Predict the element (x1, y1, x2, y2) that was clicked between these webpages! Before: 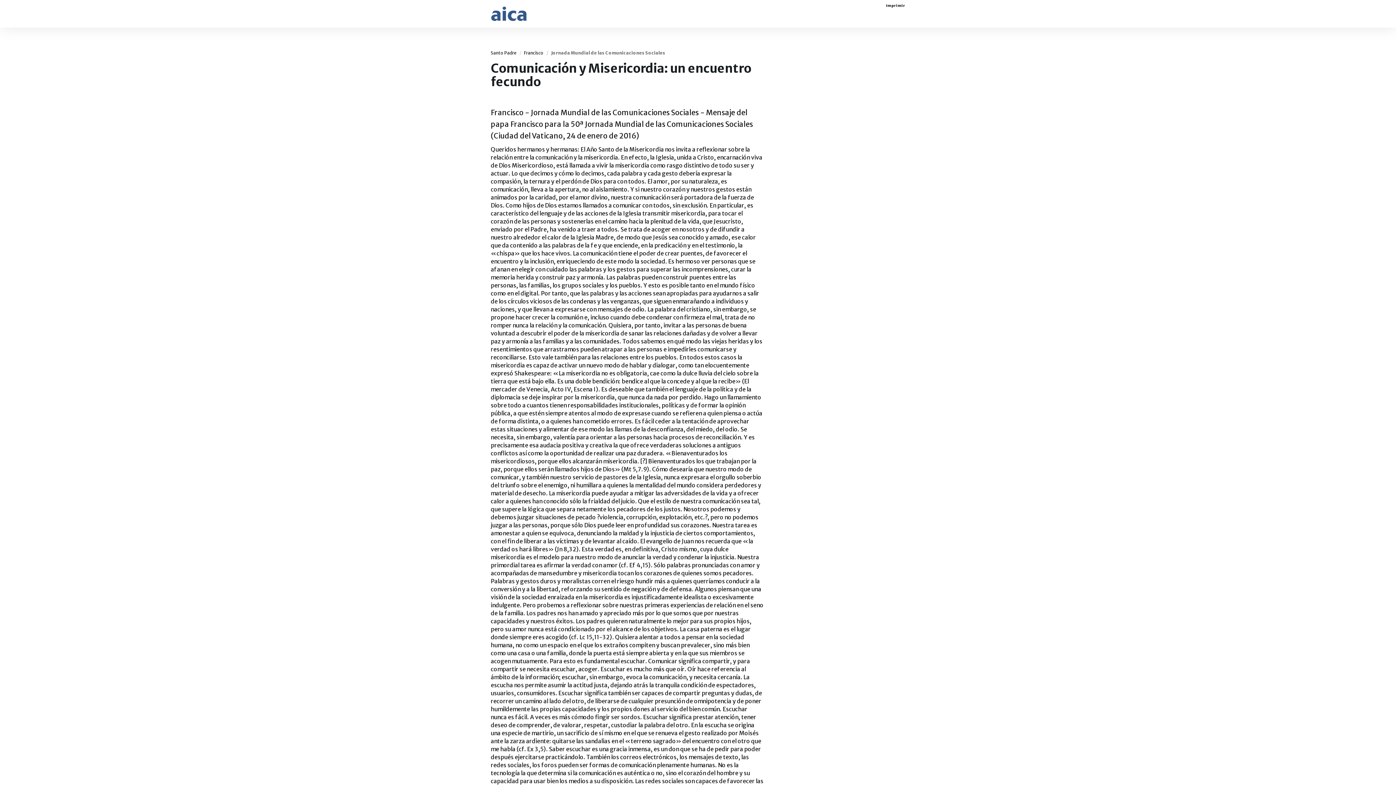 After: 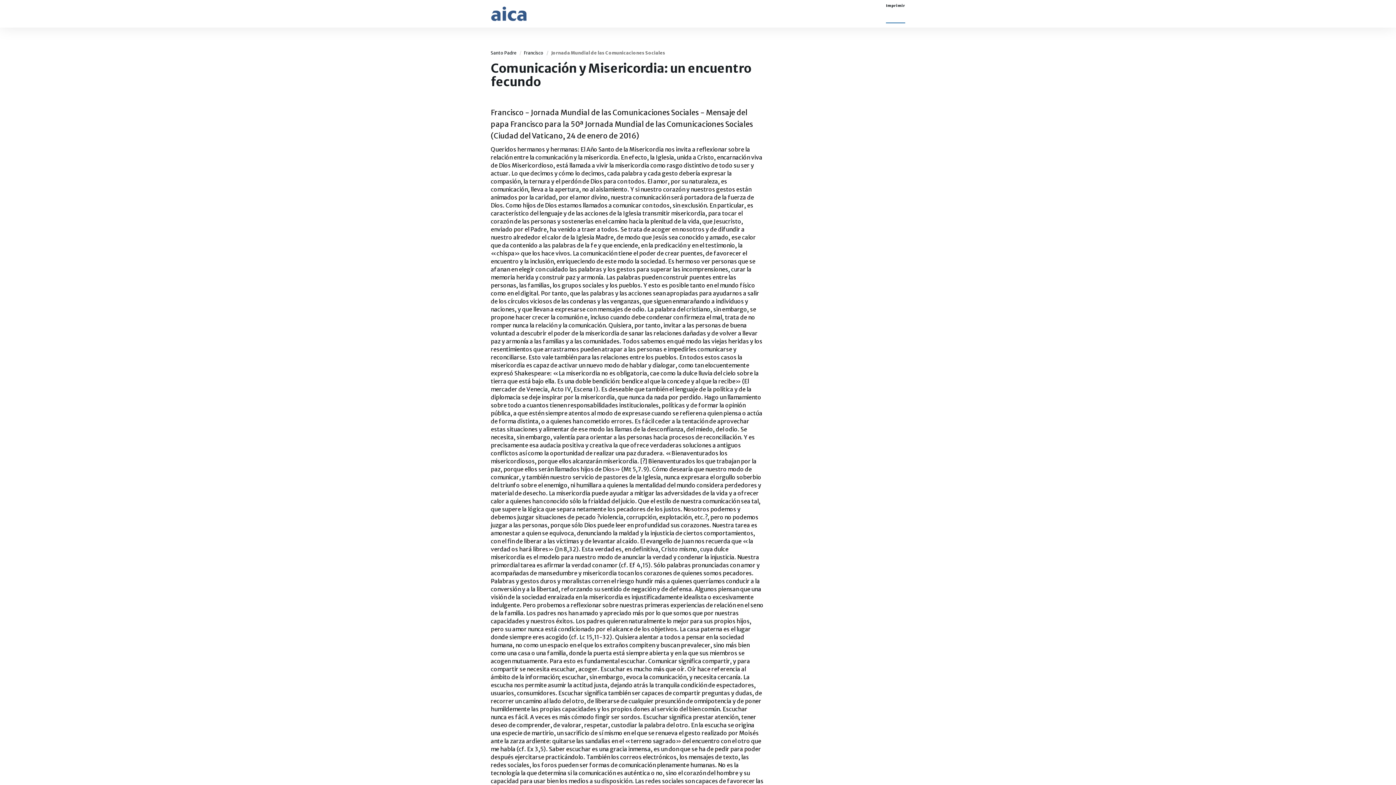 Action: label: Imprimir bbox: (886, 4, 905, 23)